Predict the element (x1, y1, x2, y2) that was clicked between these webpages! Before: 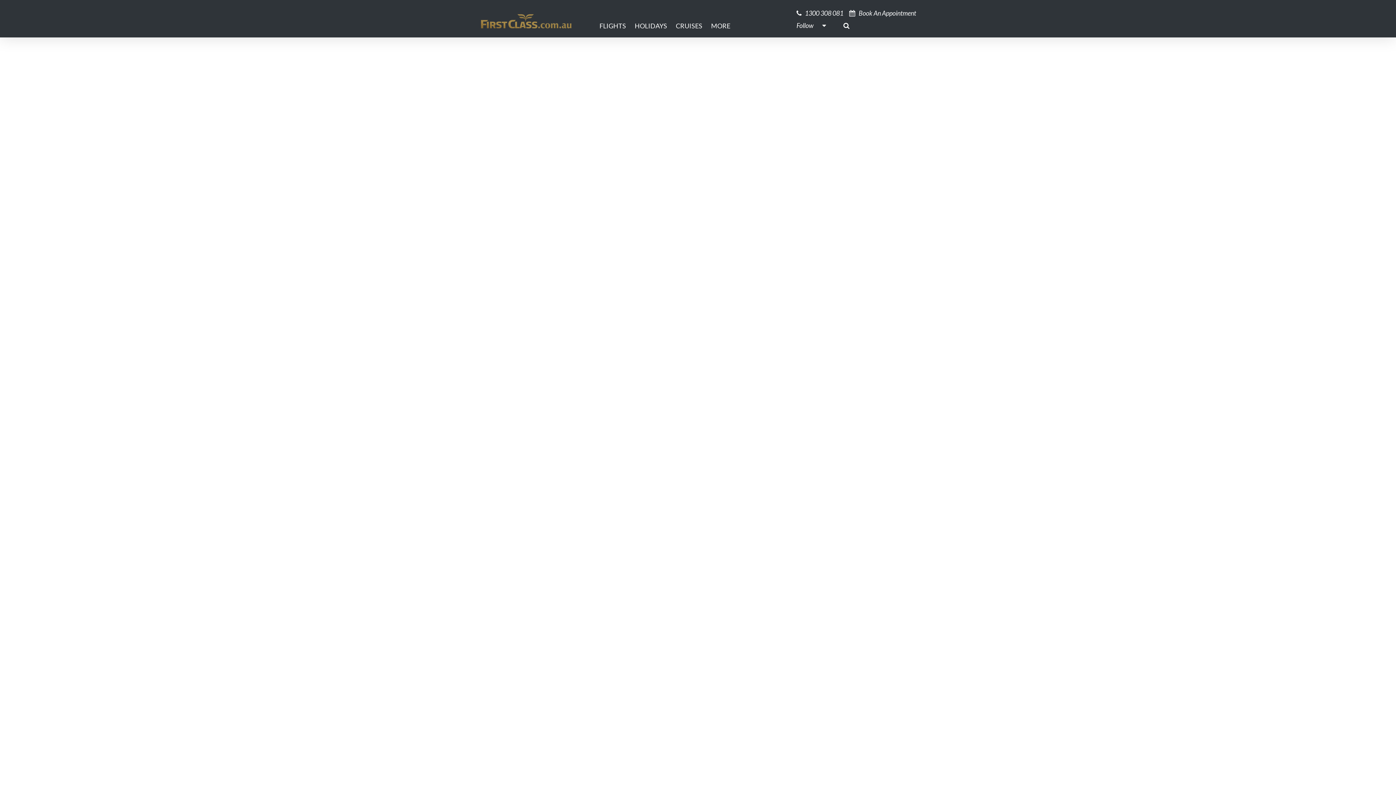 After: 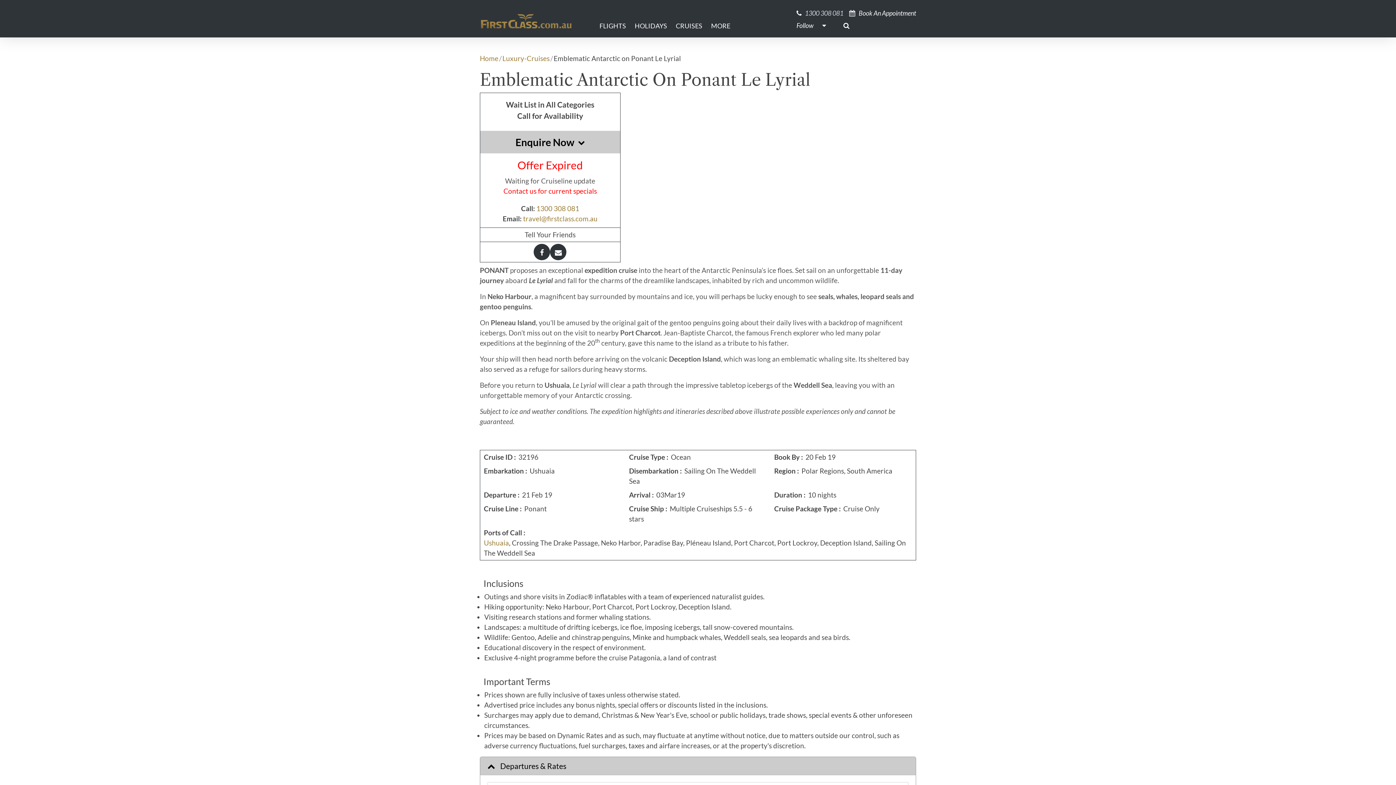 Action: bbox: (796, 9, 843, 17) label:    1300 308 081